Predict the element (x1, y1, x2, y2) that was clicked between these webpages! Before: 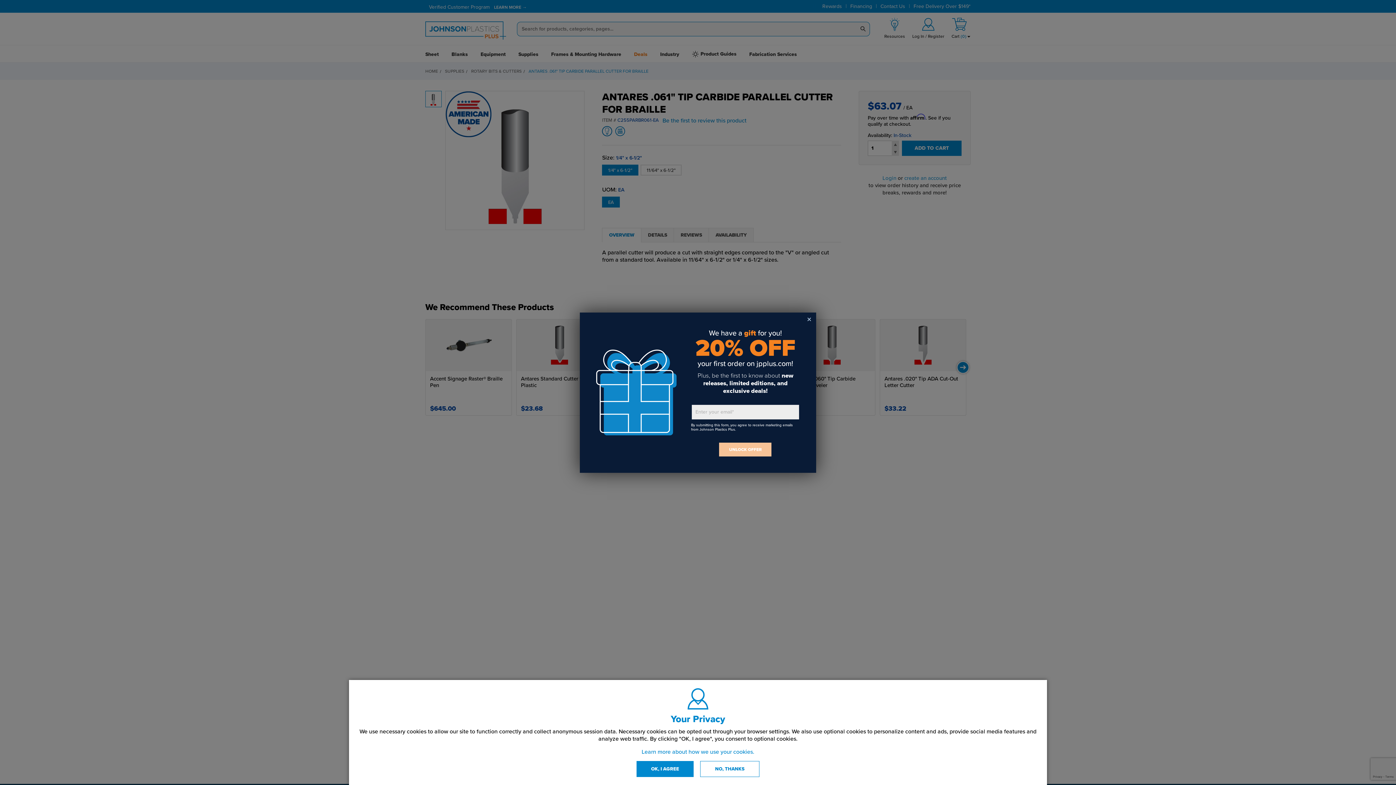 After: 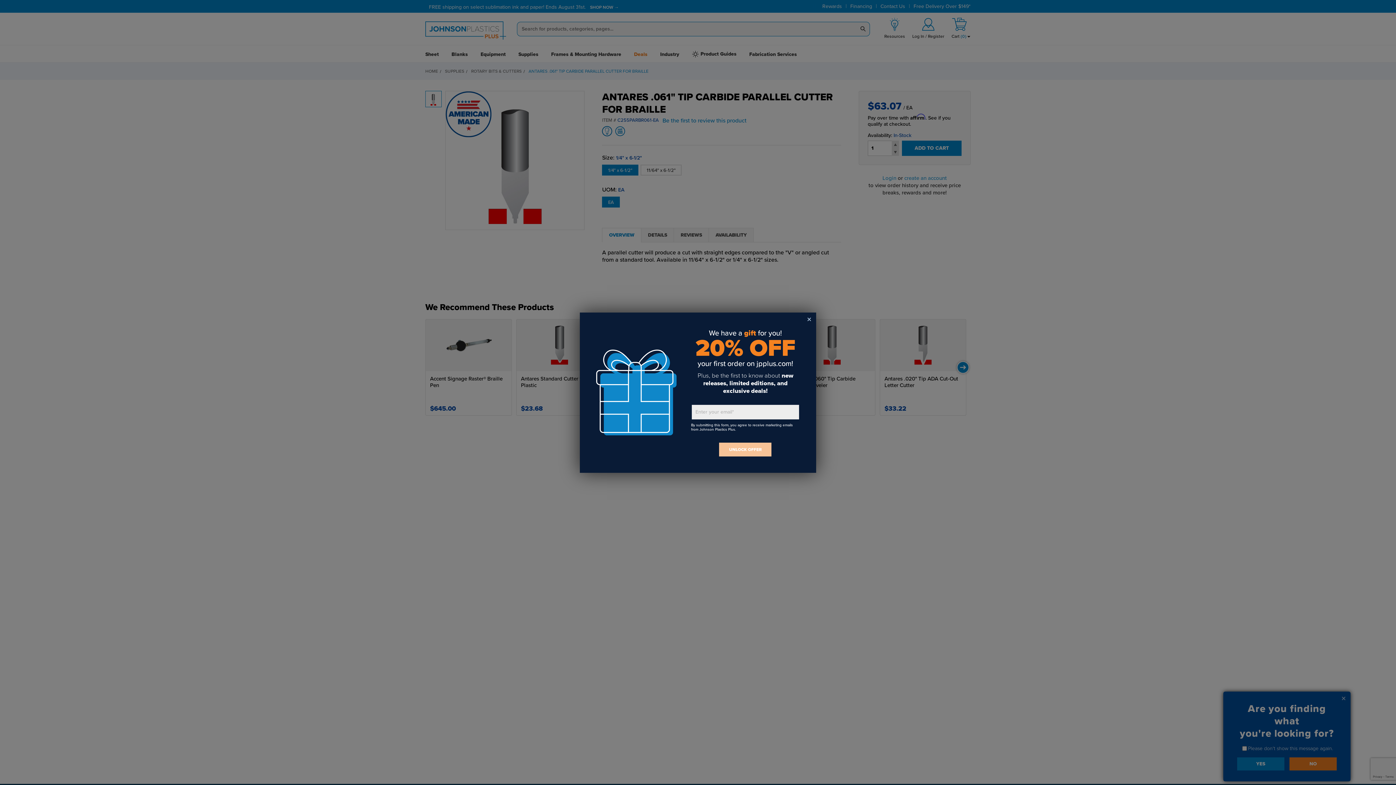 Action: bbox: (636, 761, 693, 777) label: OK, I AGREE